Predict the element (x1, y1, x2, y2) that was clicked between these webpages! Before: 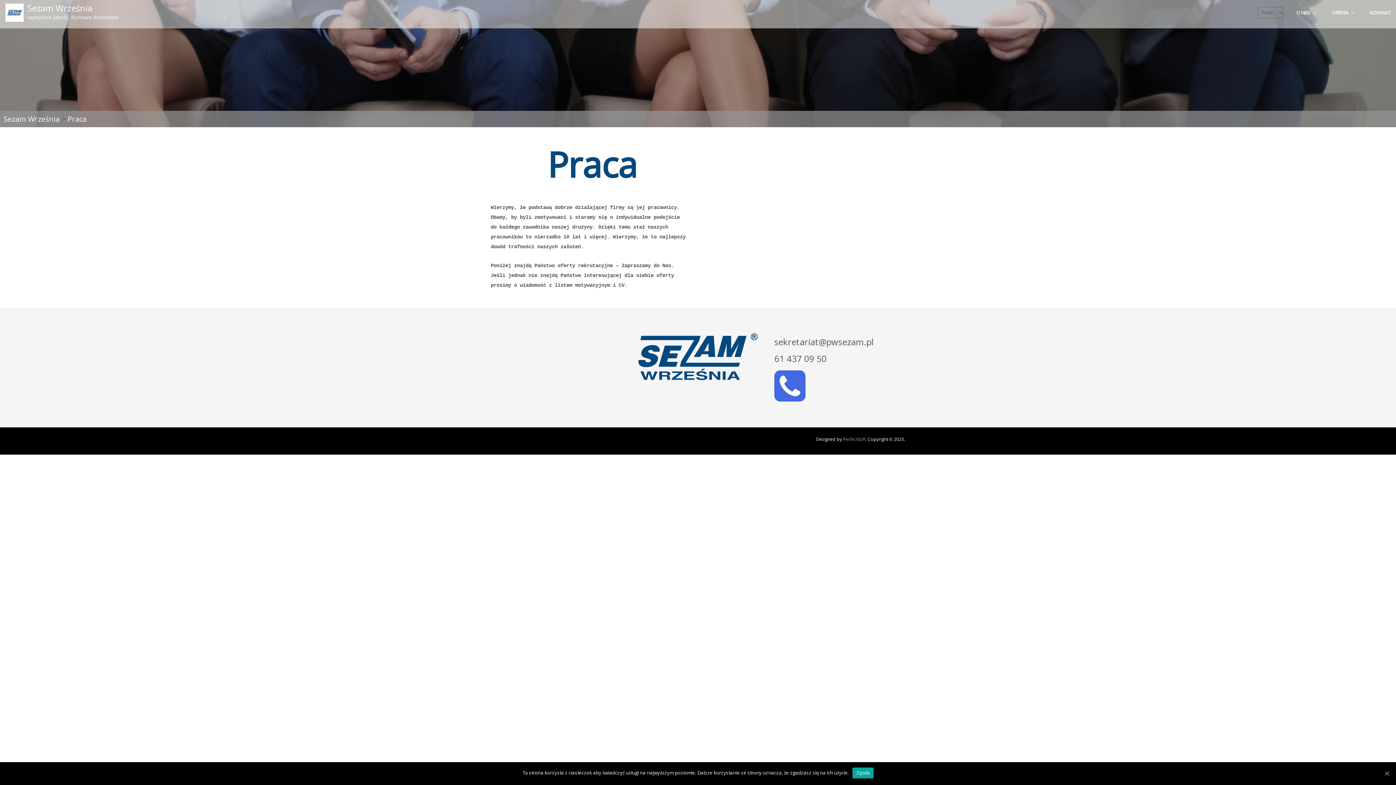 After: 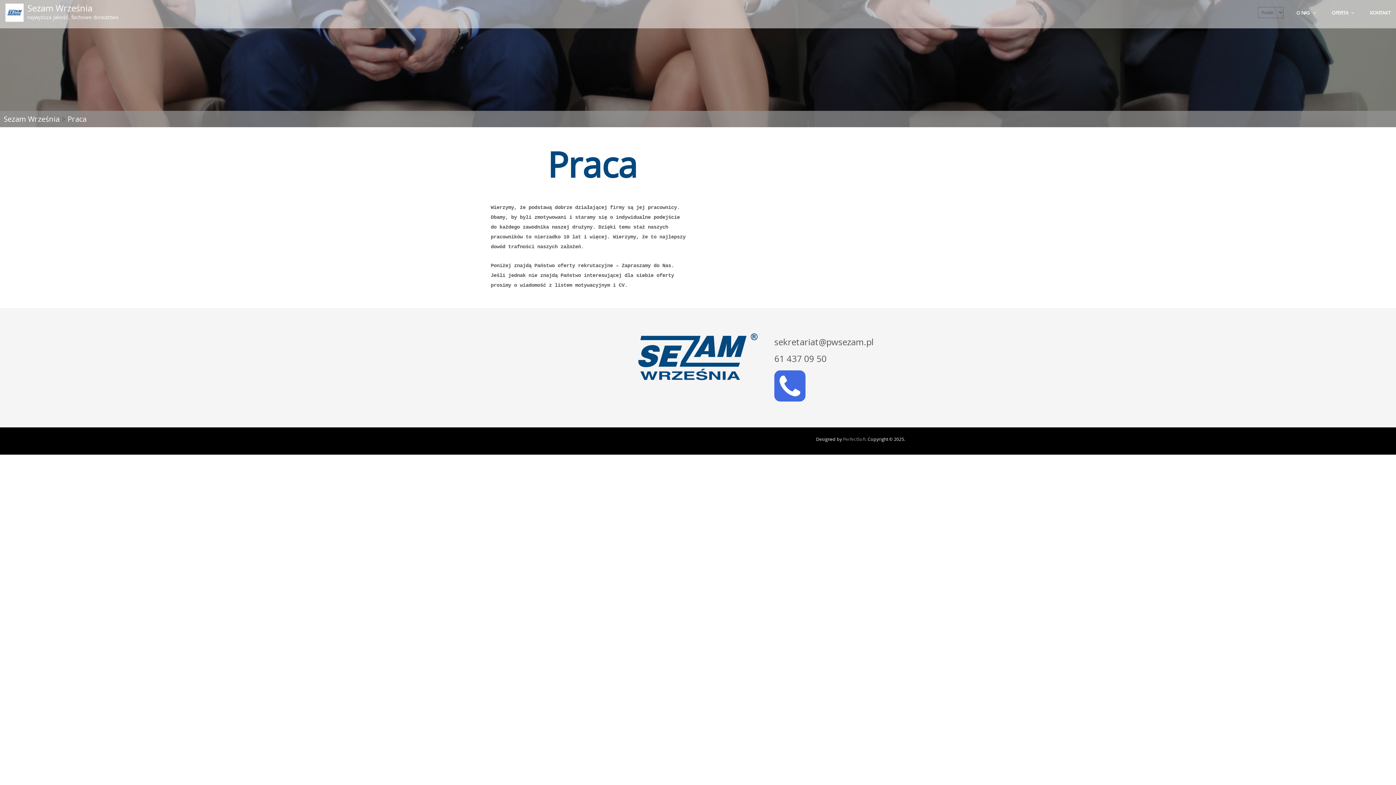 Action: label: Zgoda bbox: (852, 767, 873, 778)